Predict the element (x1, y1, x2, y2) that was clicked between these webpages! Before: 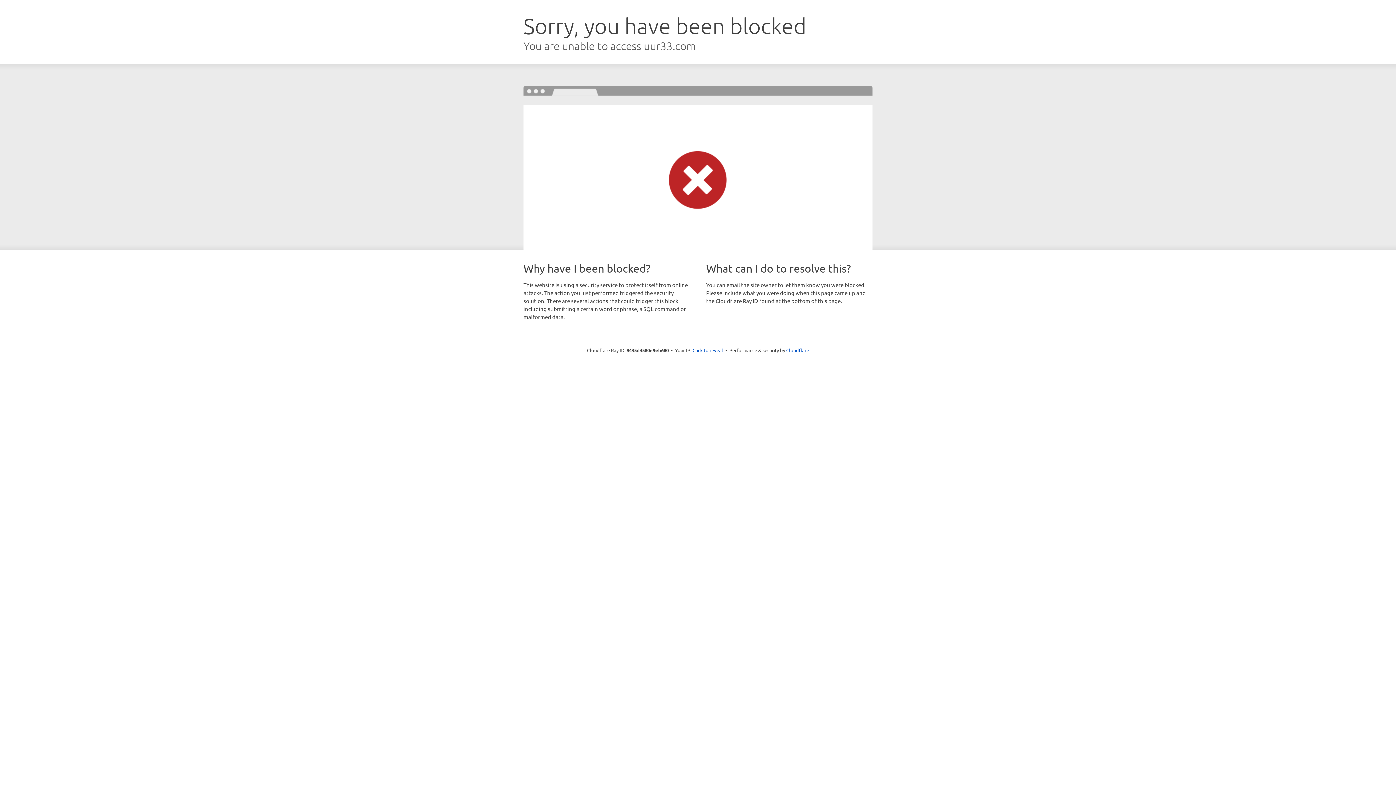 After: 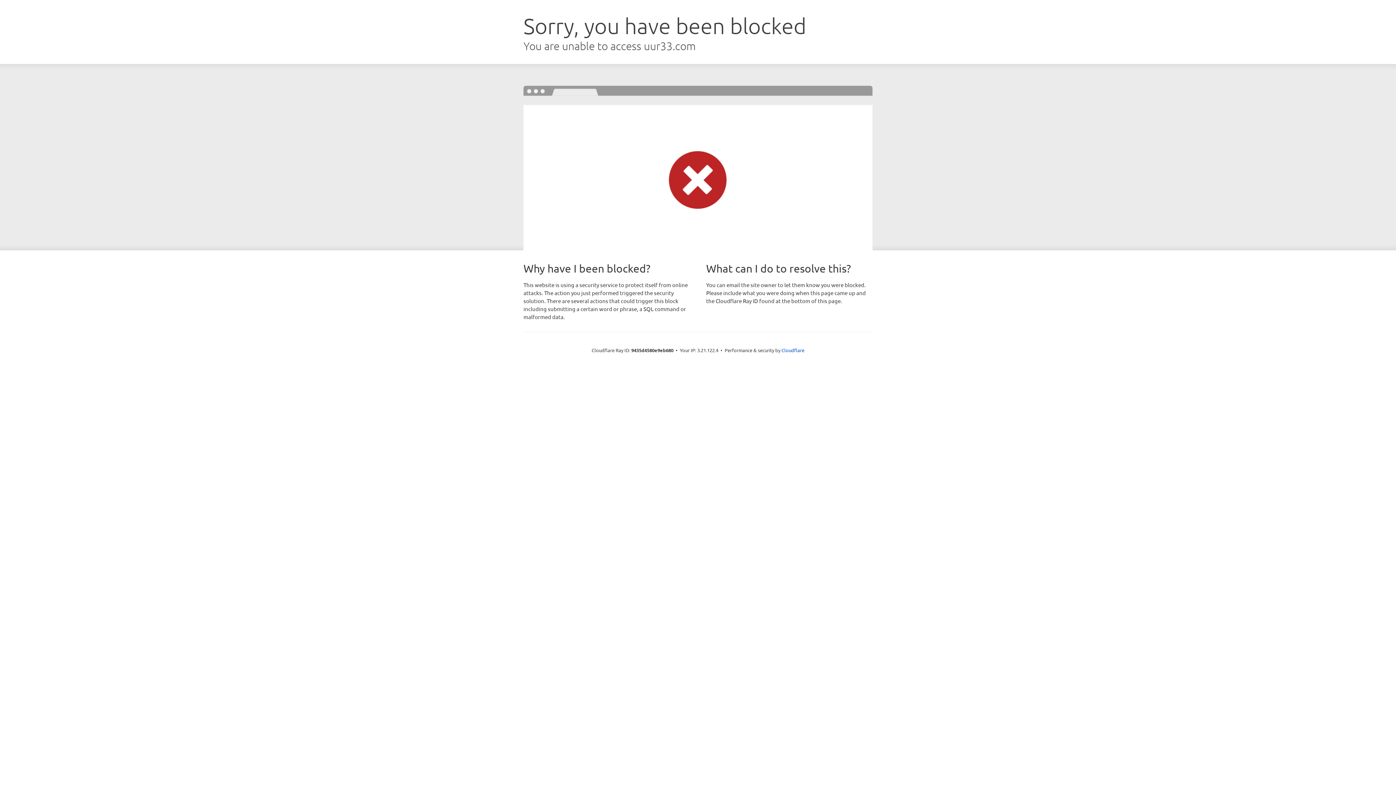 Action: bbox: (692, 346, 723, 353) label: Click to reveal